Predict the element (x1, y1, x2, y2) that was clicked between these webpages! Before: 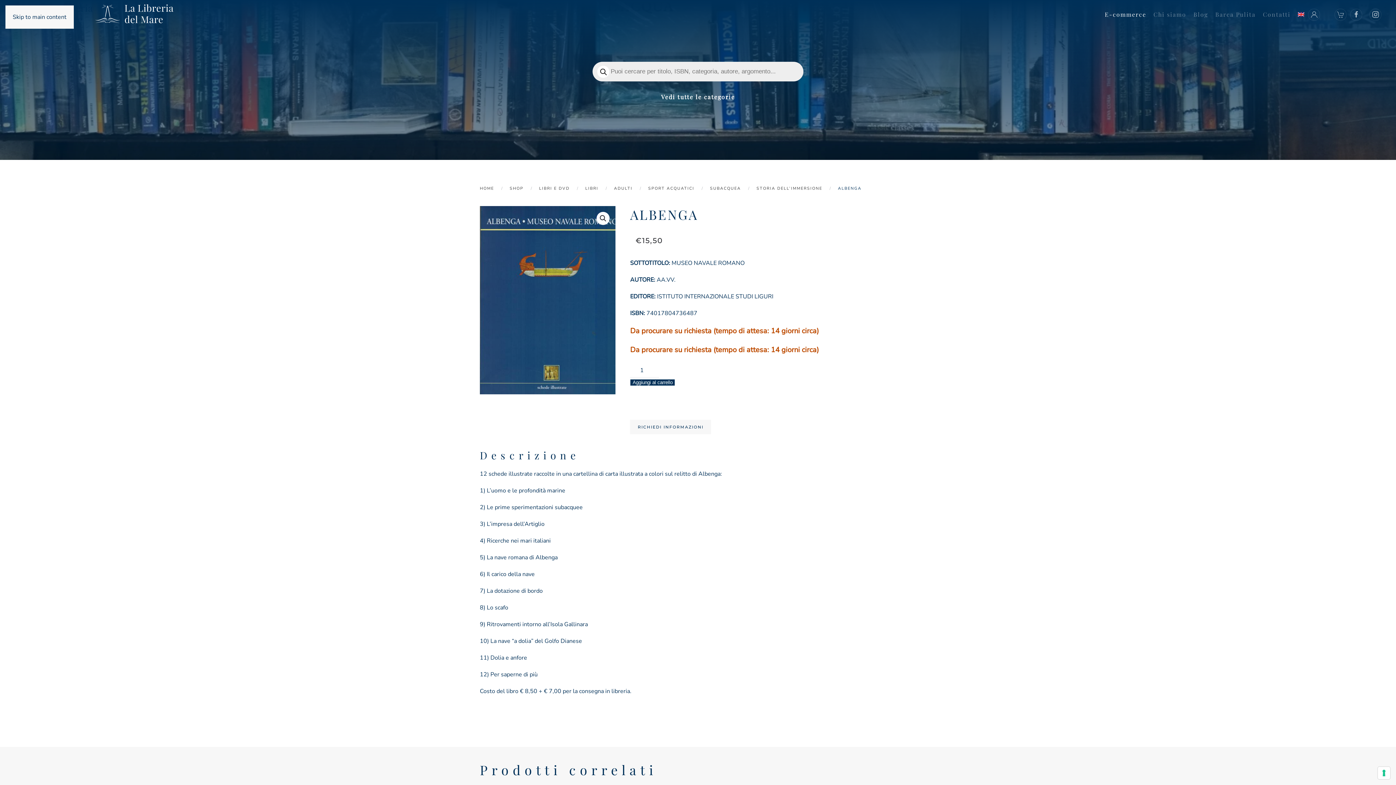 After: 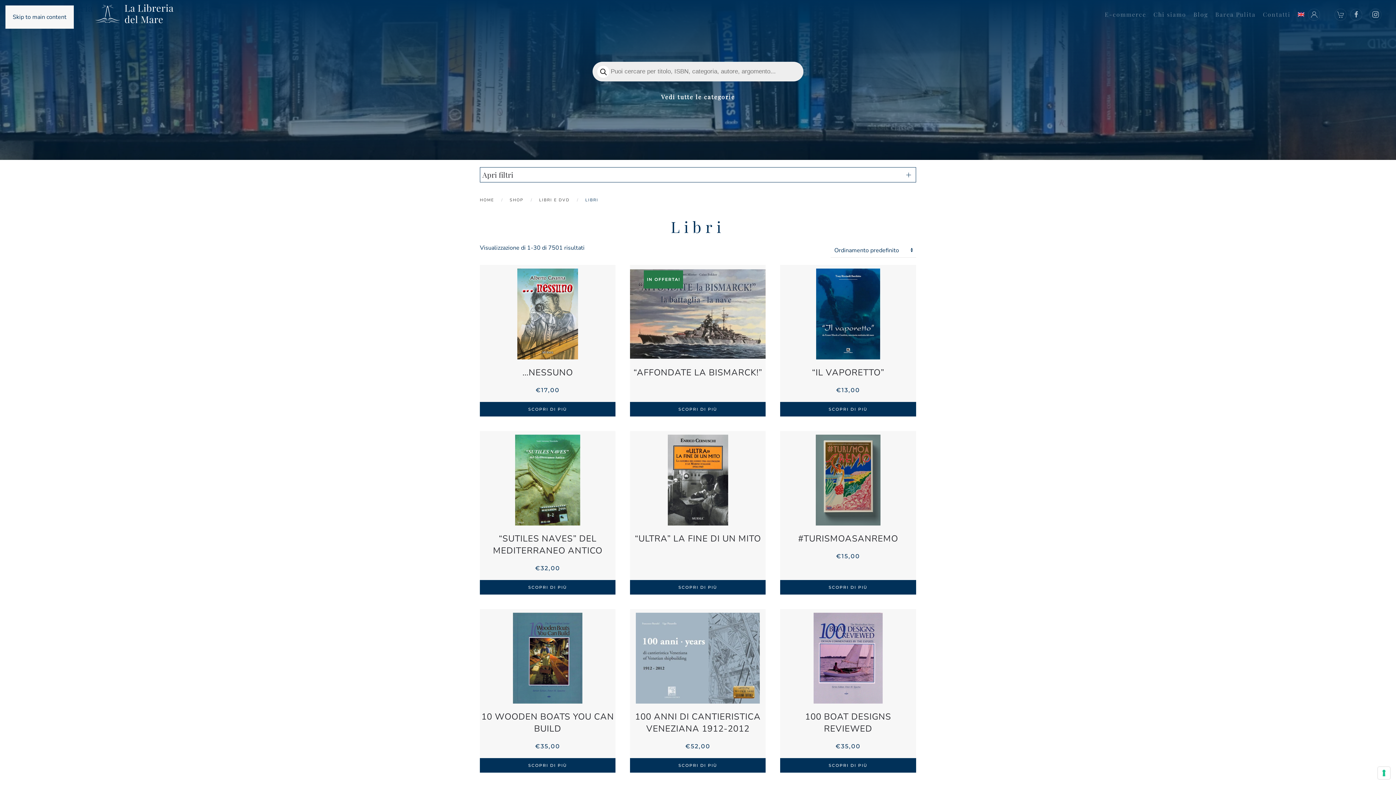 Action: label: LIBRI bbox: (585, 185, 598, 191)